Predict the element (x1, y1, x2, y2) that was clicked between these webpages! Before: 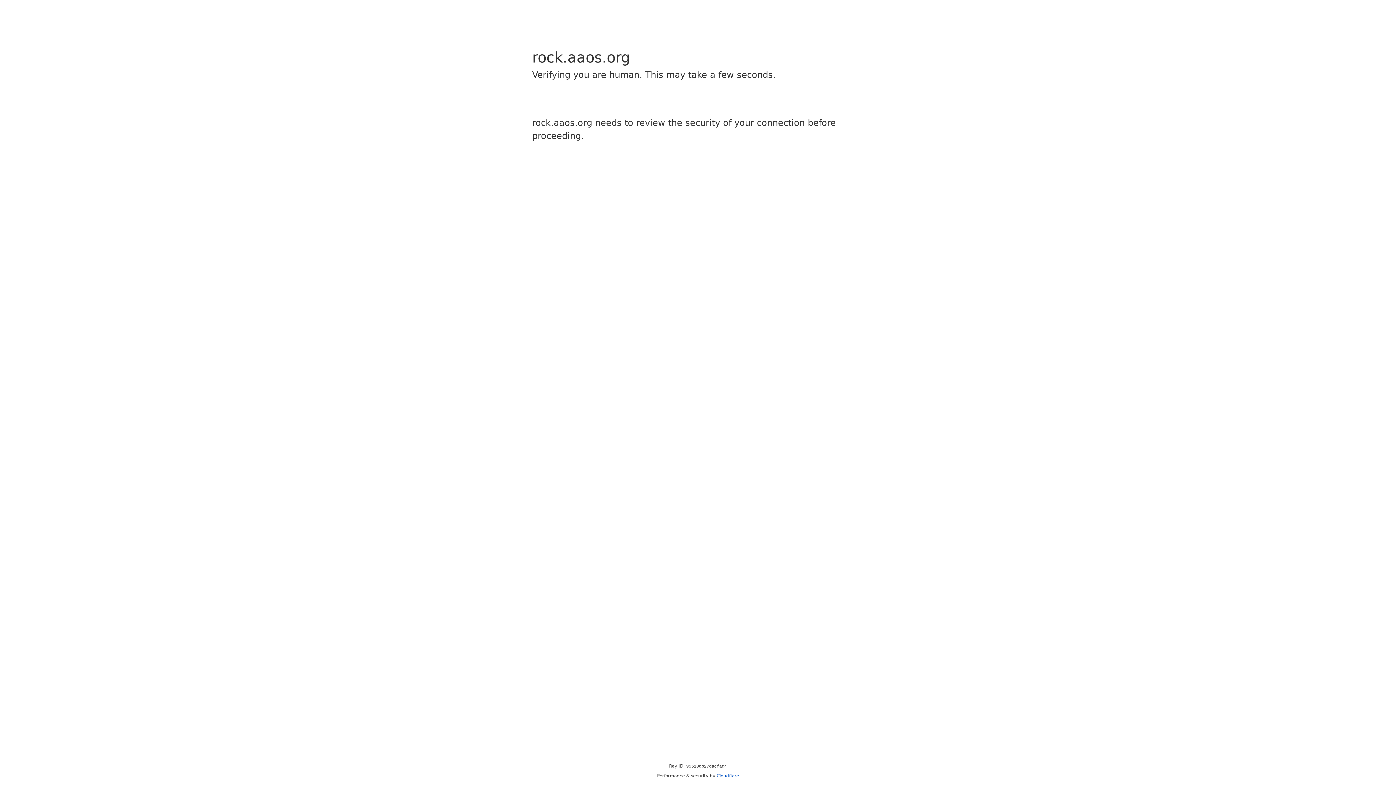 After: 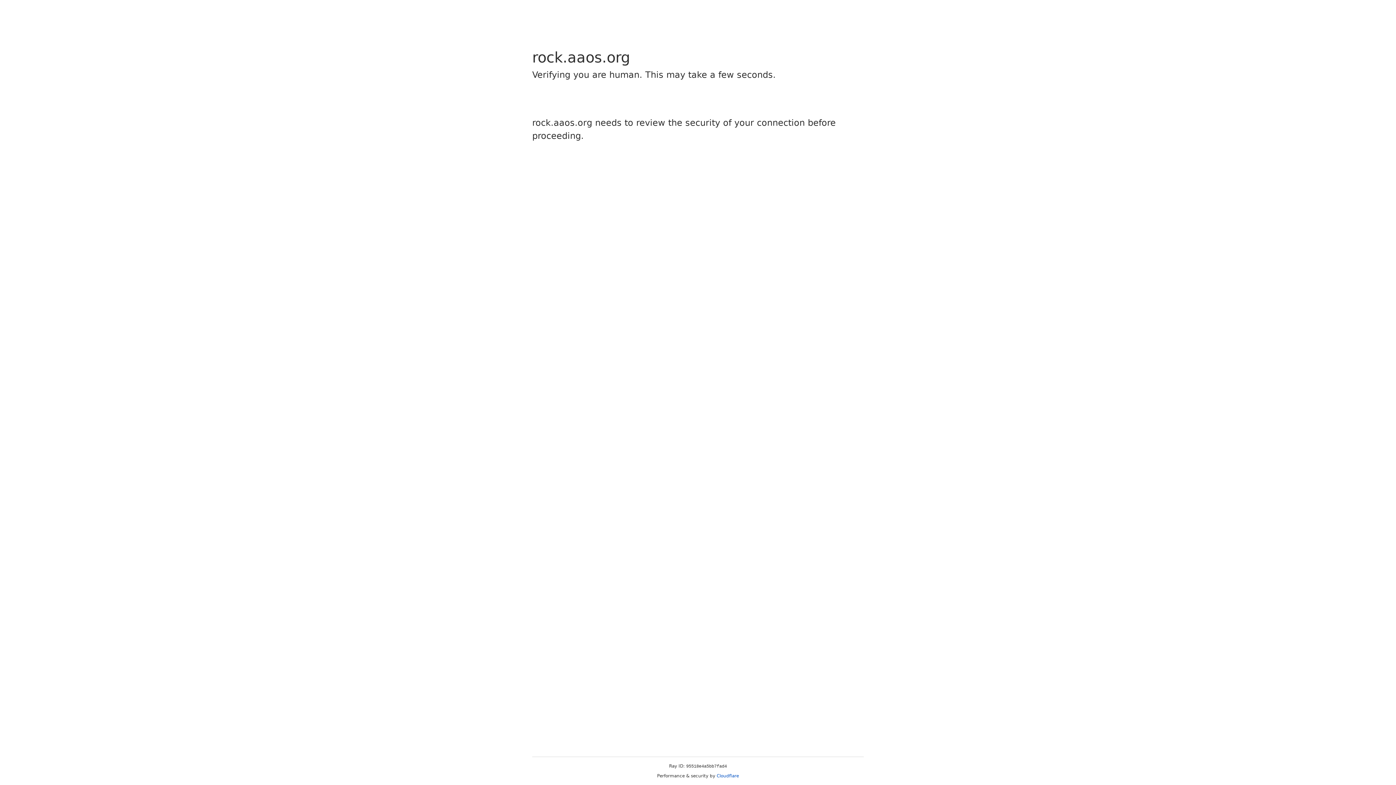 Action: bbox: (716, 773, 739, 778) label: Cloudflare